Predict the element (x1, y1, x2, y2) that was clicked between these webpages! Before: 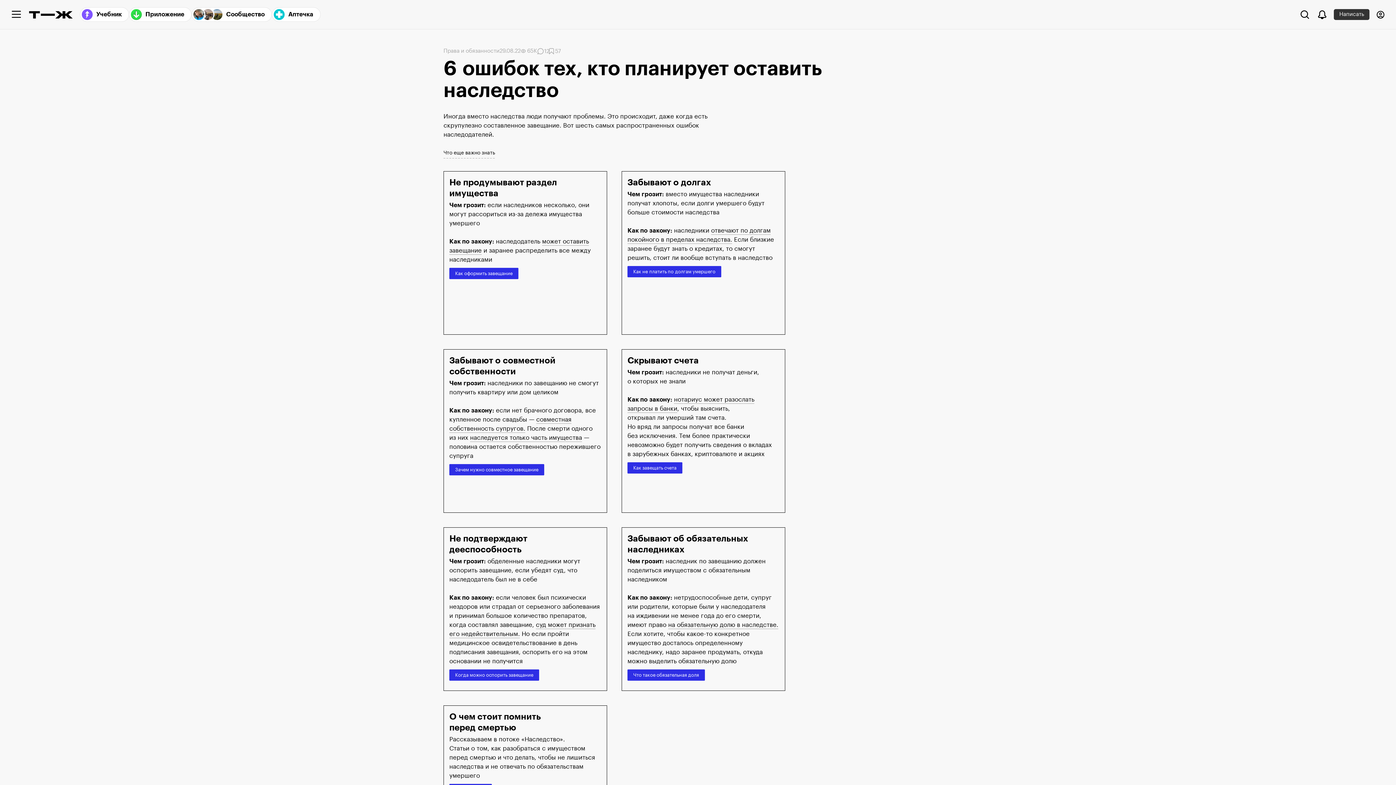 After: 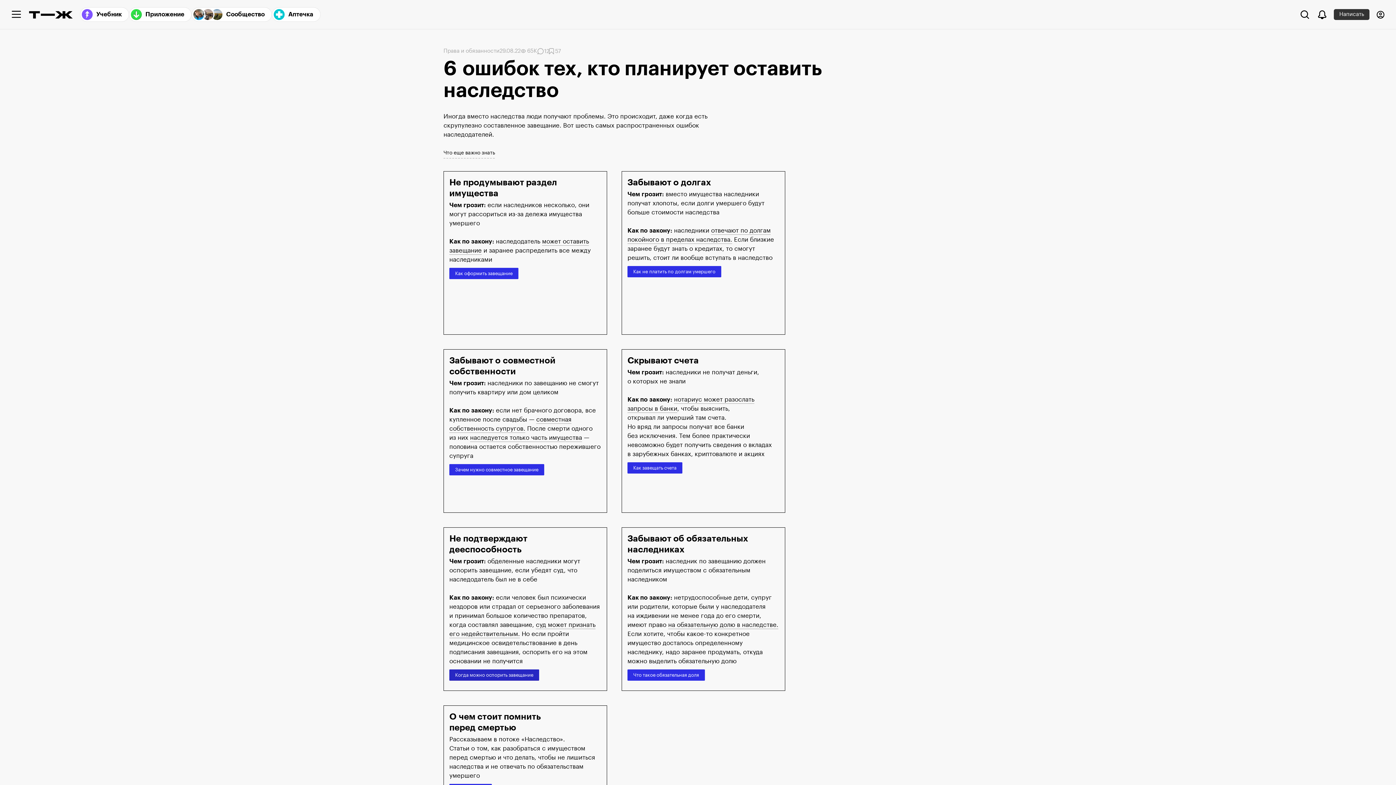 Action: label: Когда можно оспорить завещание bbox: (449, 669, 539, 681)